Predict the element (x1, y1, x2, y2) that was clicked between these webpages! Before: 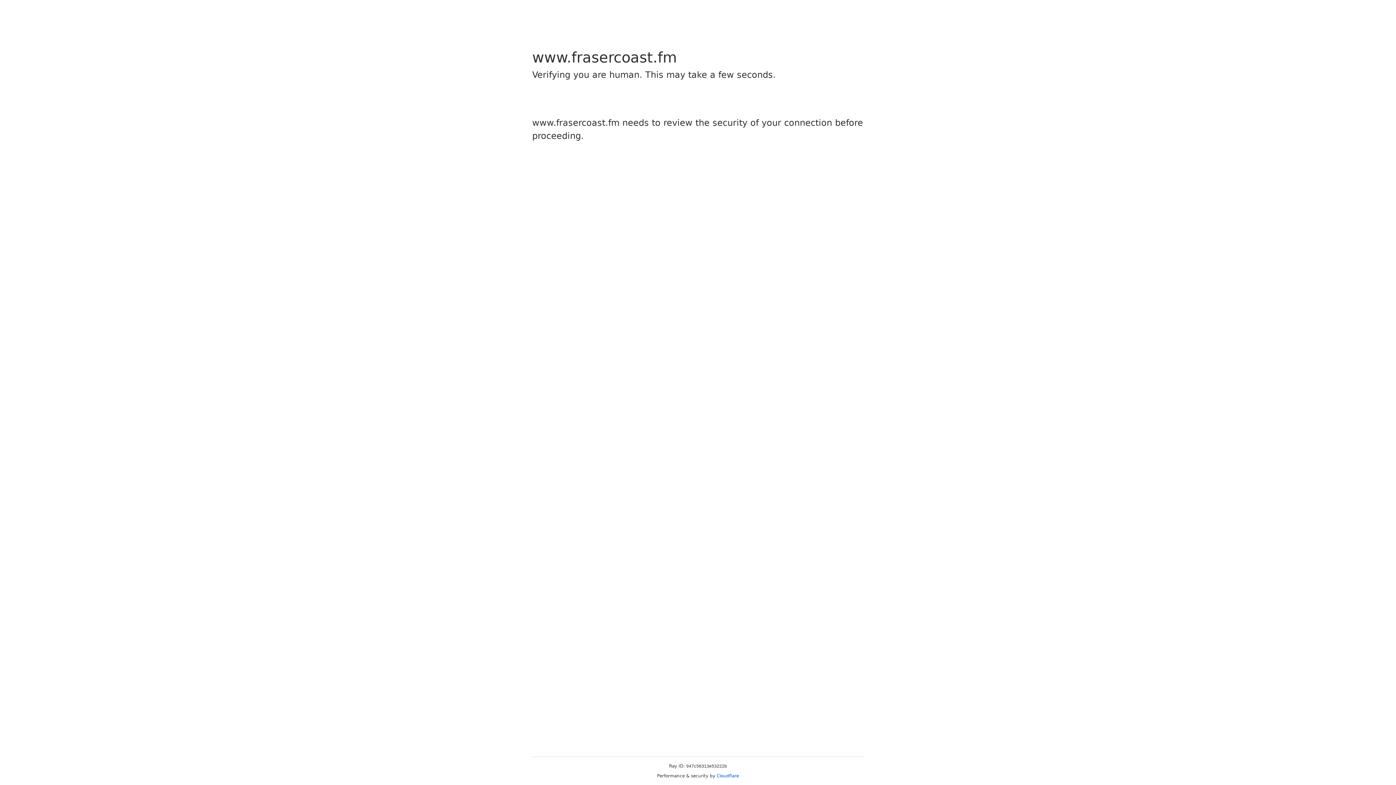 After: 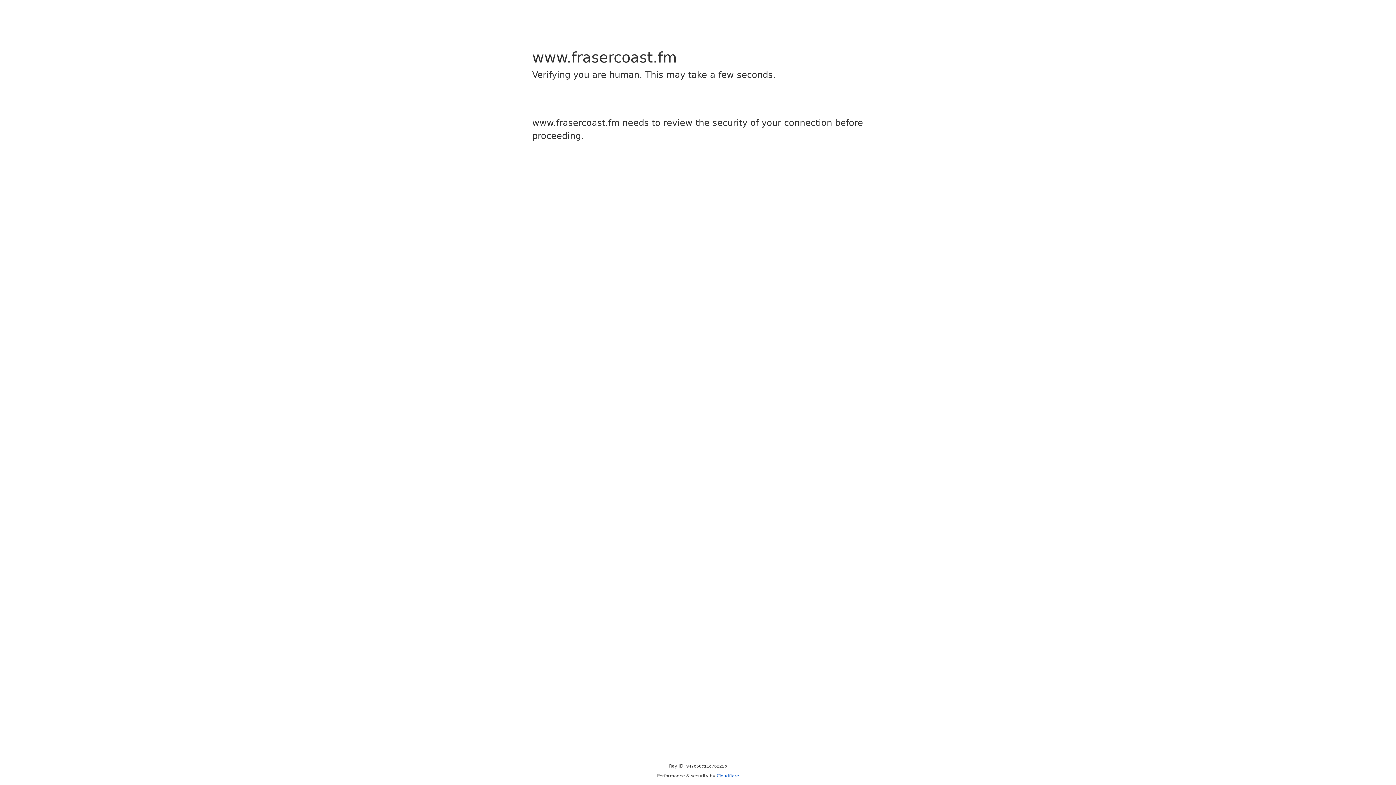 Action: label: Cloudflare bbox: (716, 773, 739, 778)